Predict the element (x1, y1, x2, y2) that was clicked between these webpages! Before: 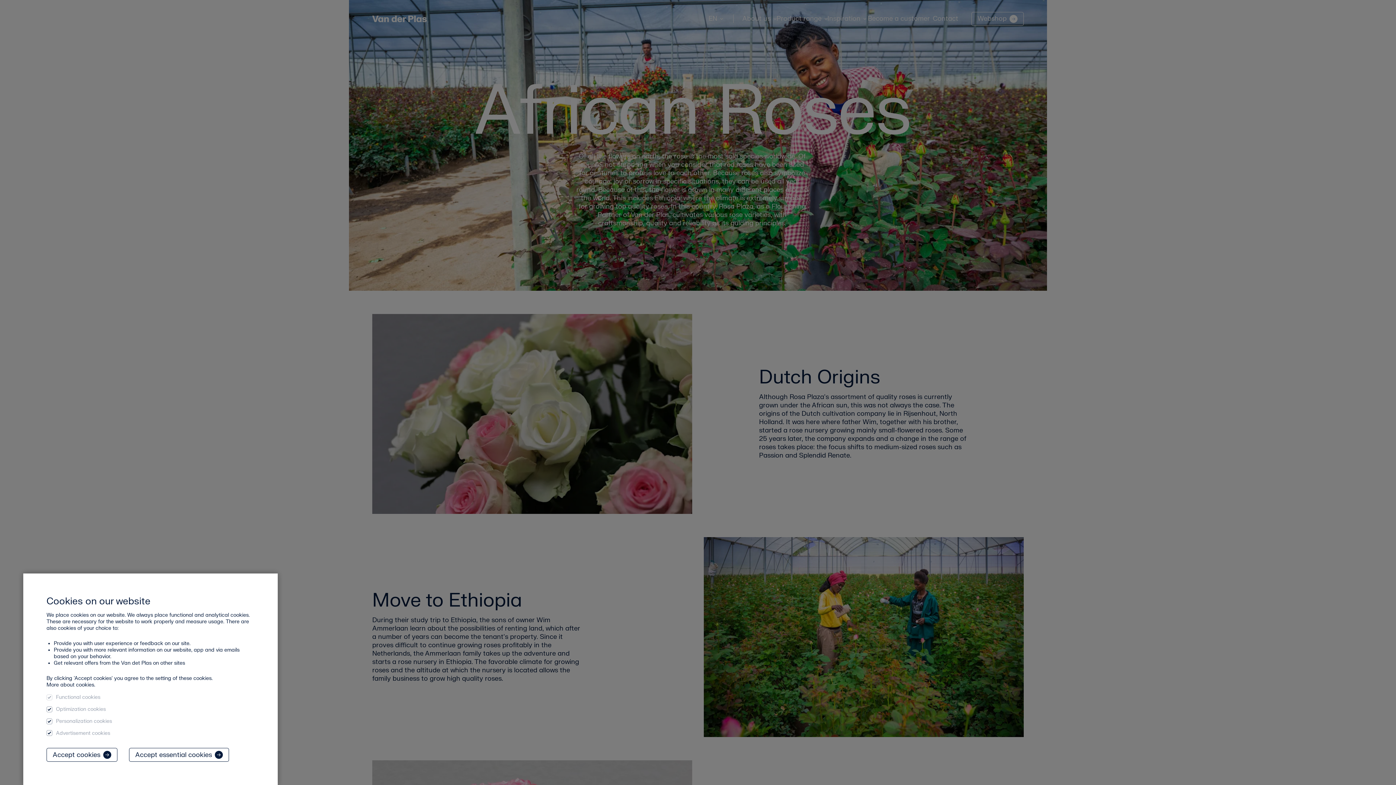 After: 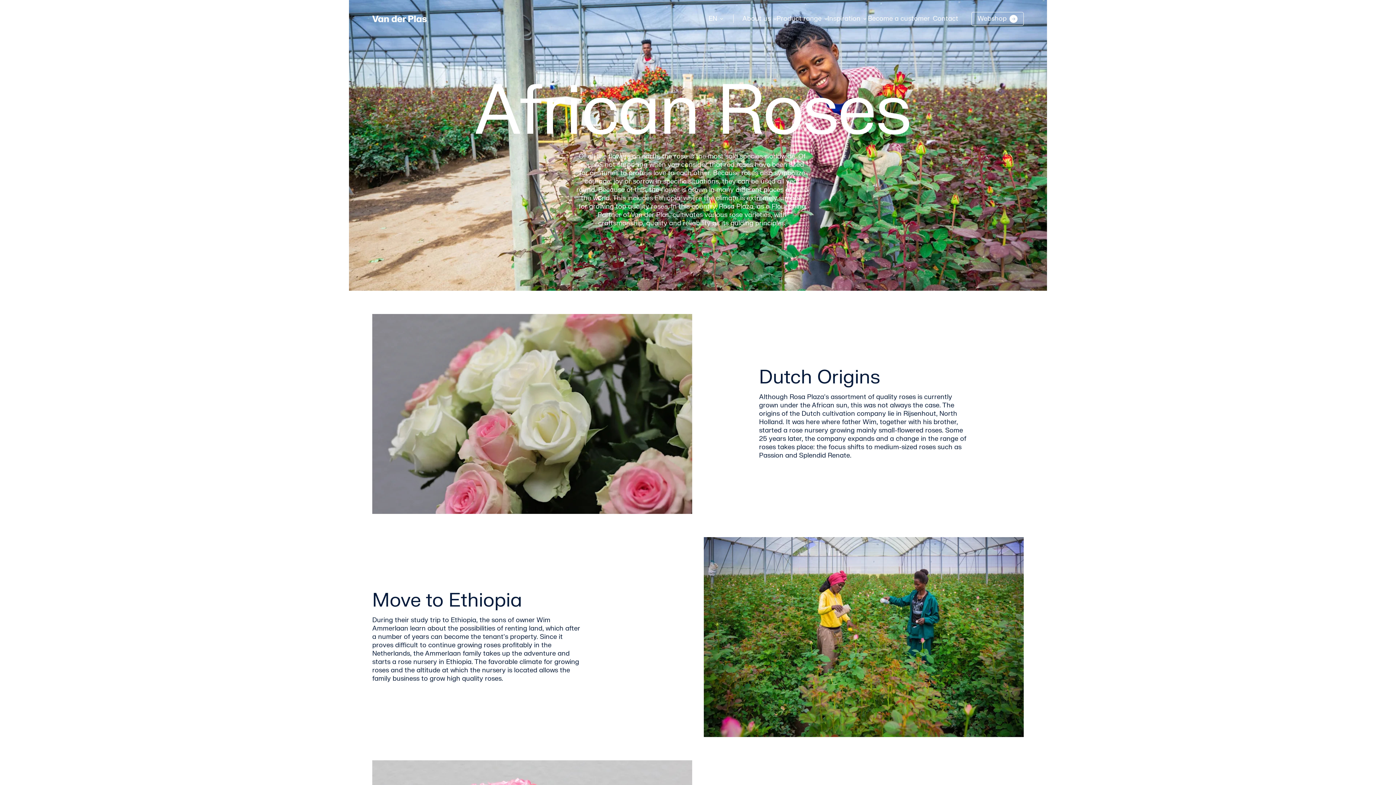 Action: label: Accept cookies bbox: (46, 748, 117, 762)